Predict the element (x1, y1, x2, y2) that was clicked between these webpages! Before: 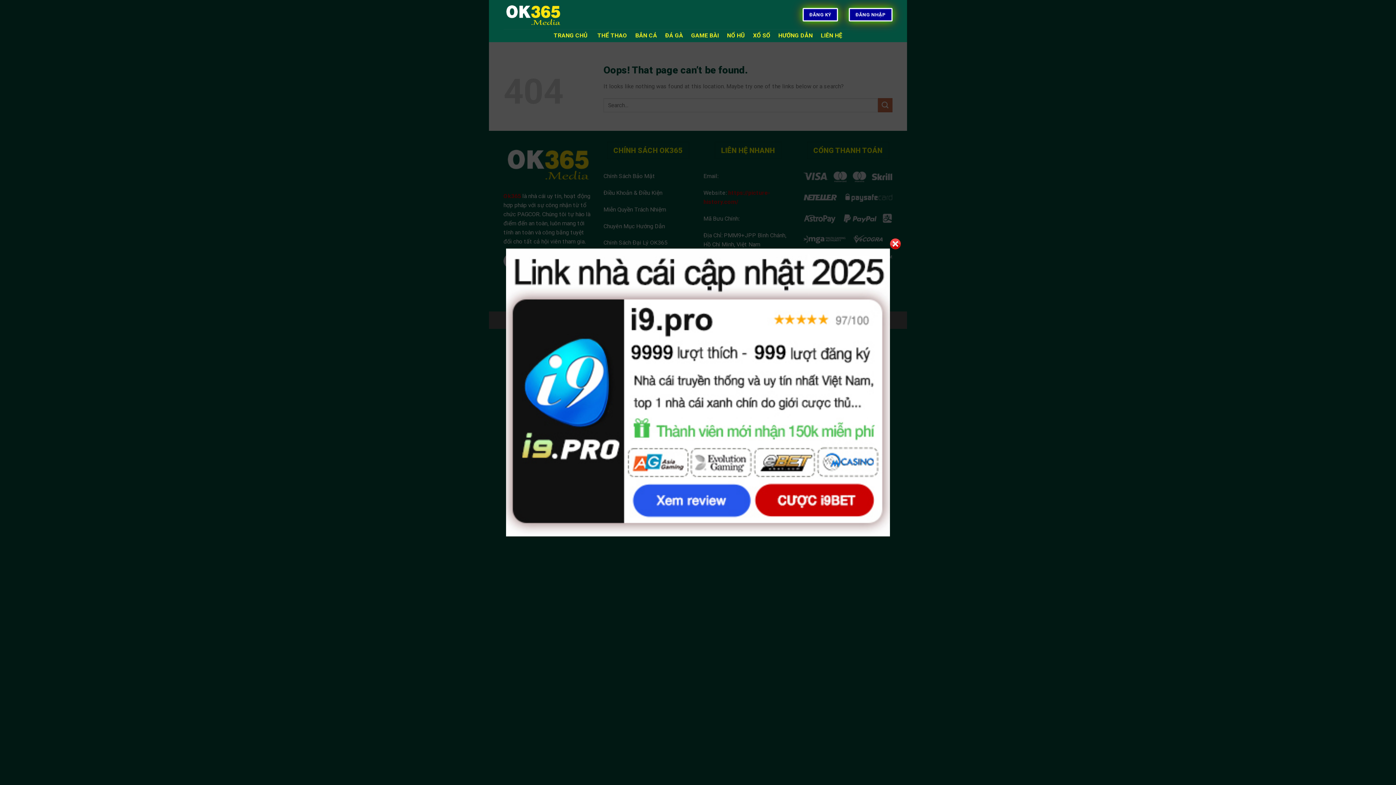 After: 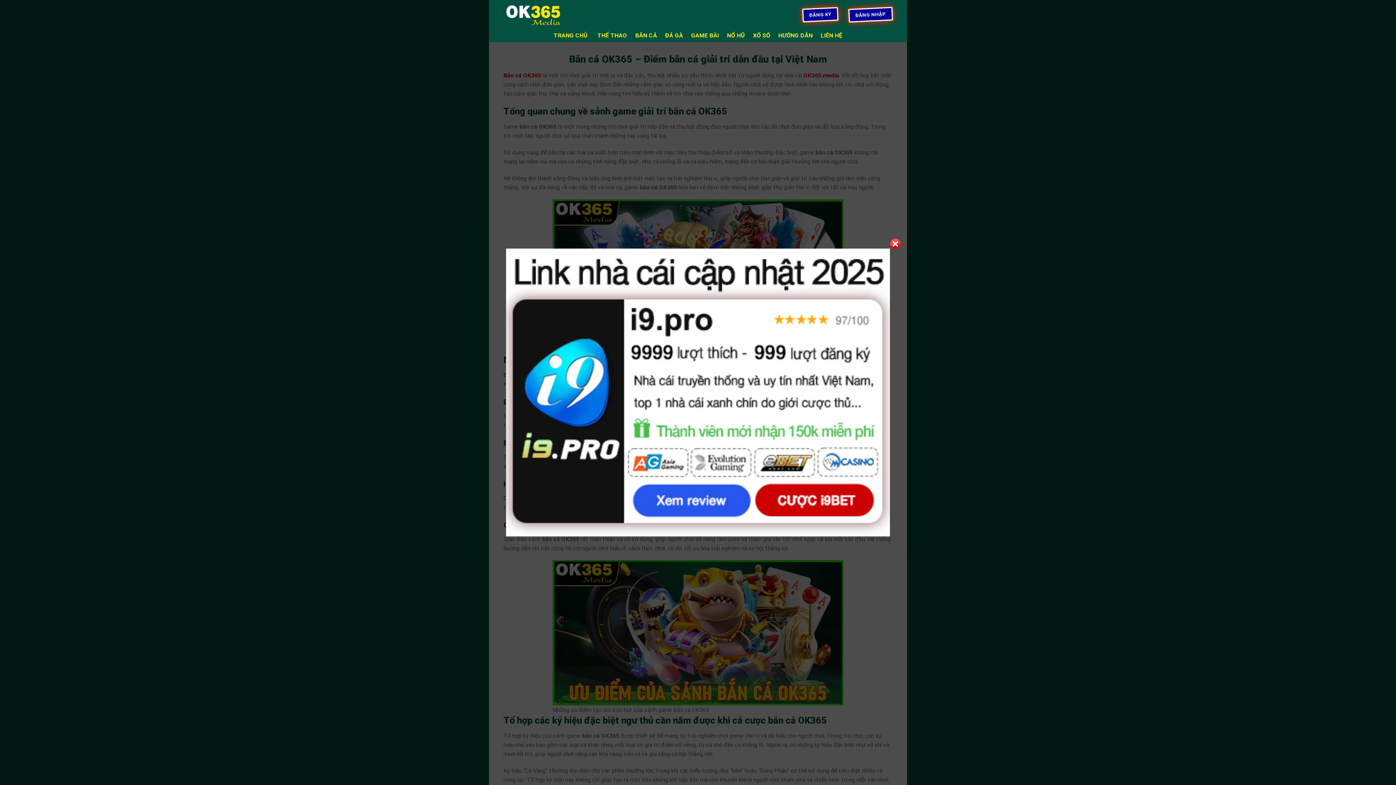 Action: label: BẮN CÁ bbox: (635, 29, 657, 42)